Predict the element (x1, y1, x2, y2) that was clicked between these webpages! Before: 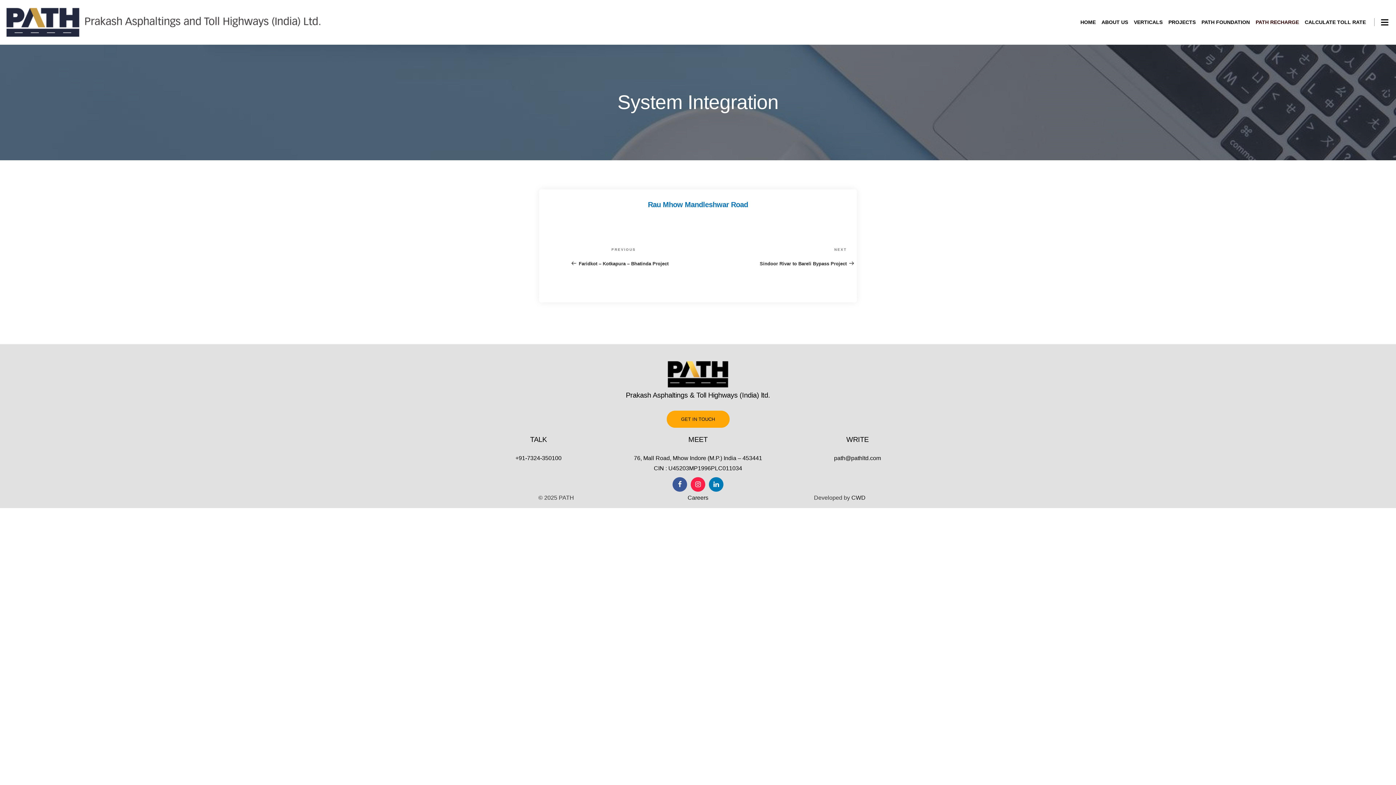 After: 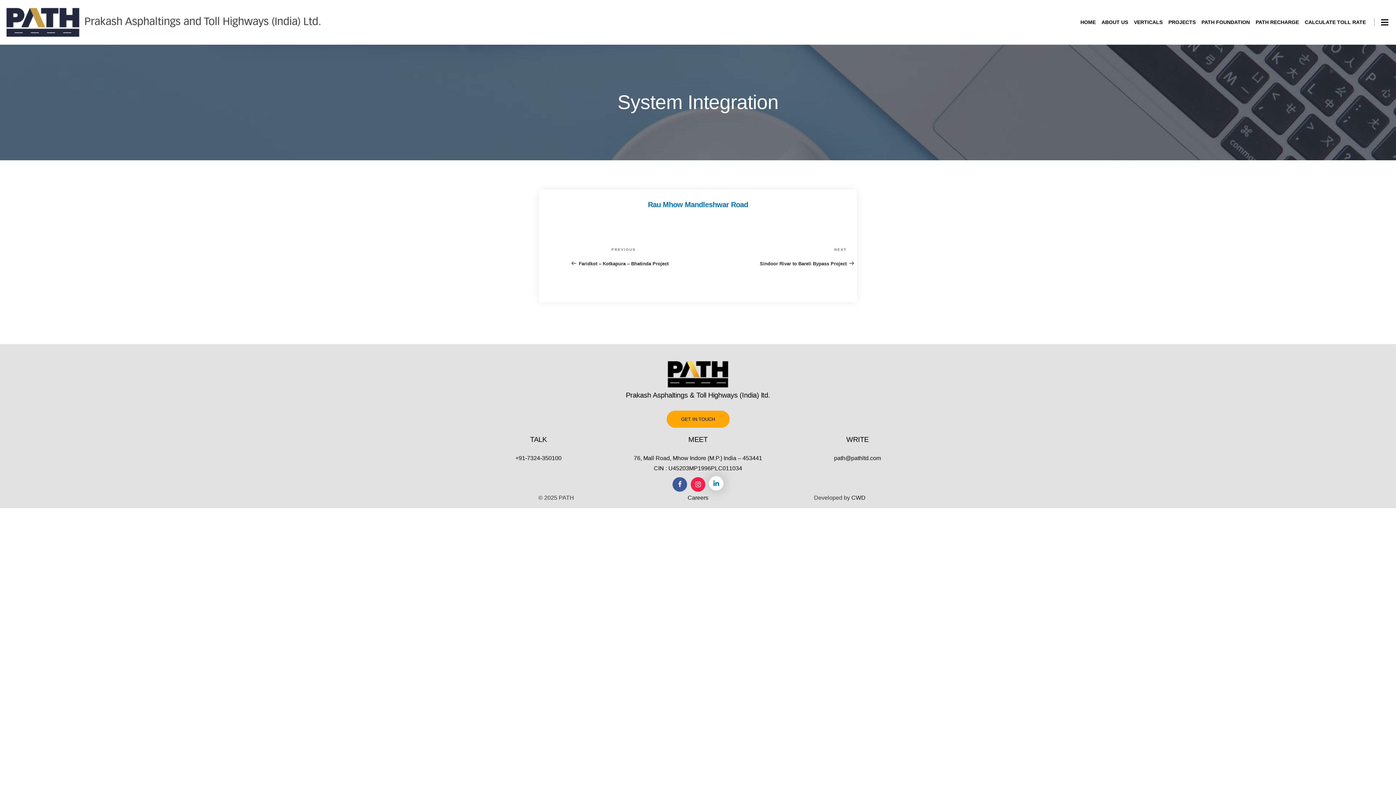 Action: bbox: (709, 477, 723, 491)